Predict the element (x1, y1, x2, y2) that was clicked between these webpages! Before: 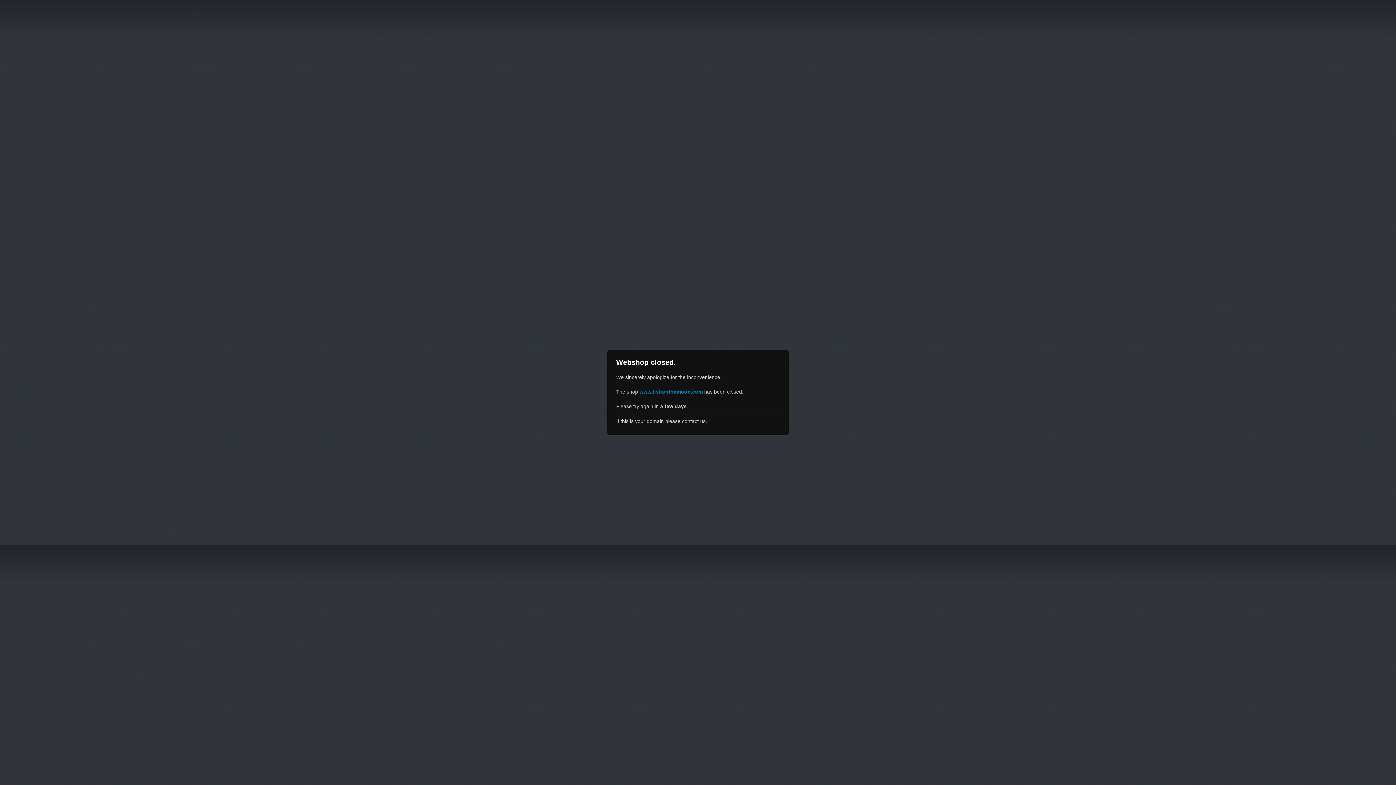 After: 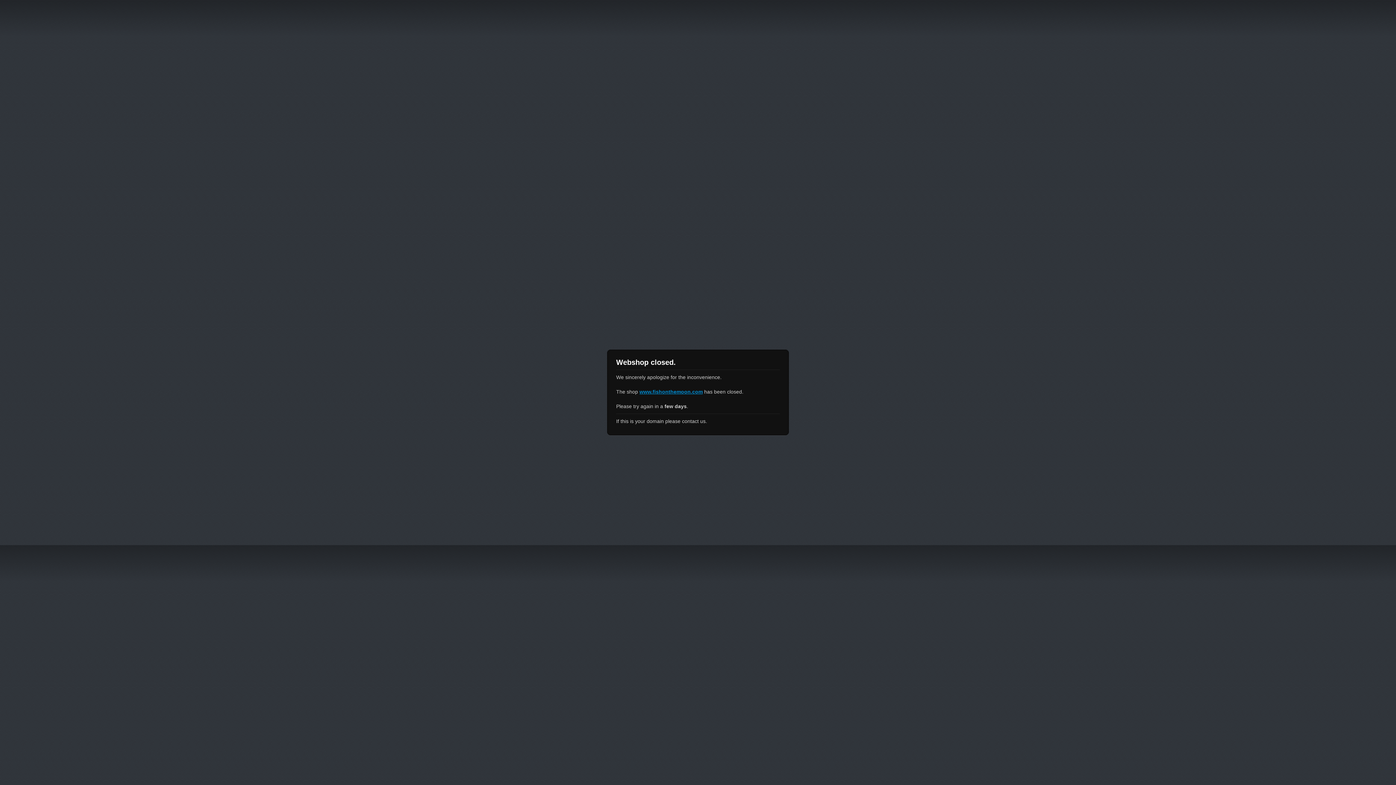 Action: bbox: (639, 389, 702, 394) label: www.fishonthemoon.com